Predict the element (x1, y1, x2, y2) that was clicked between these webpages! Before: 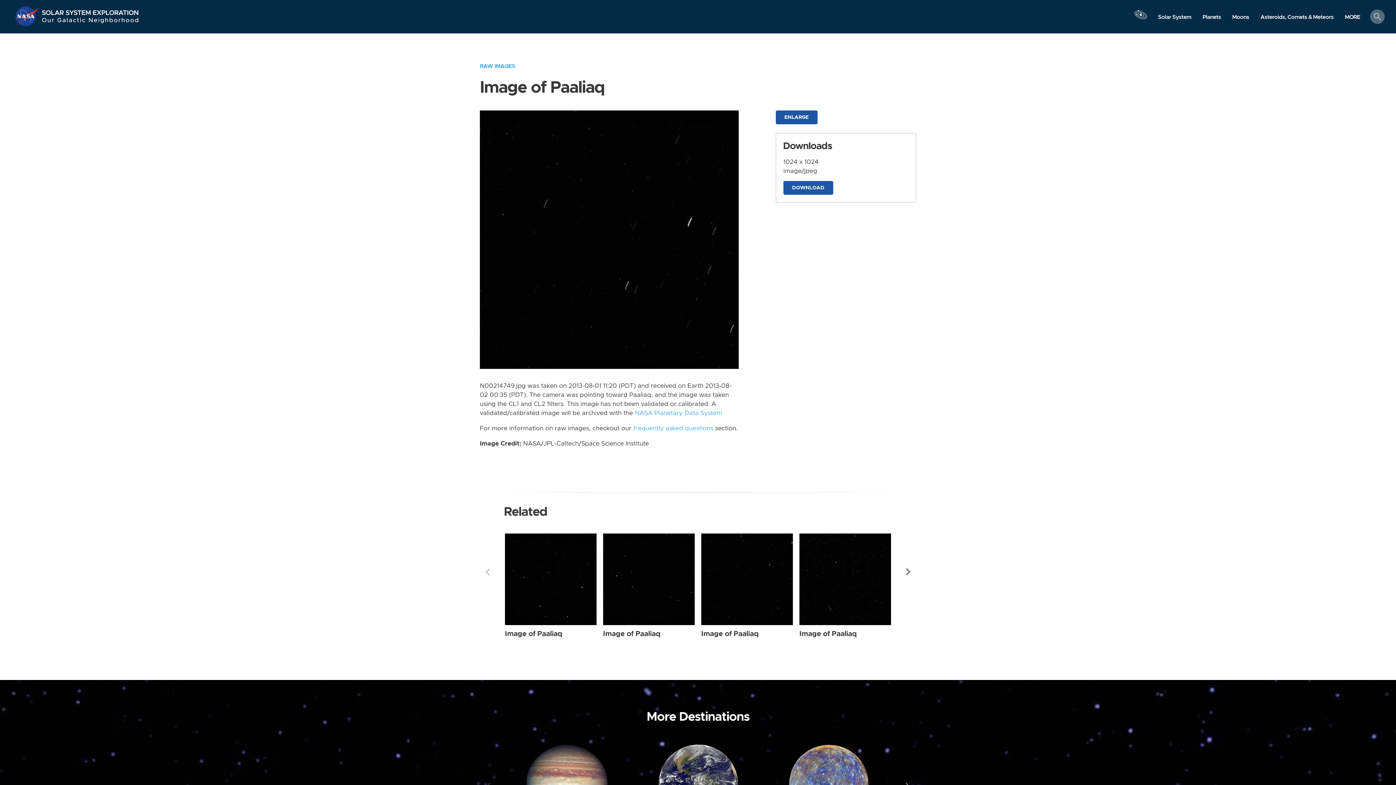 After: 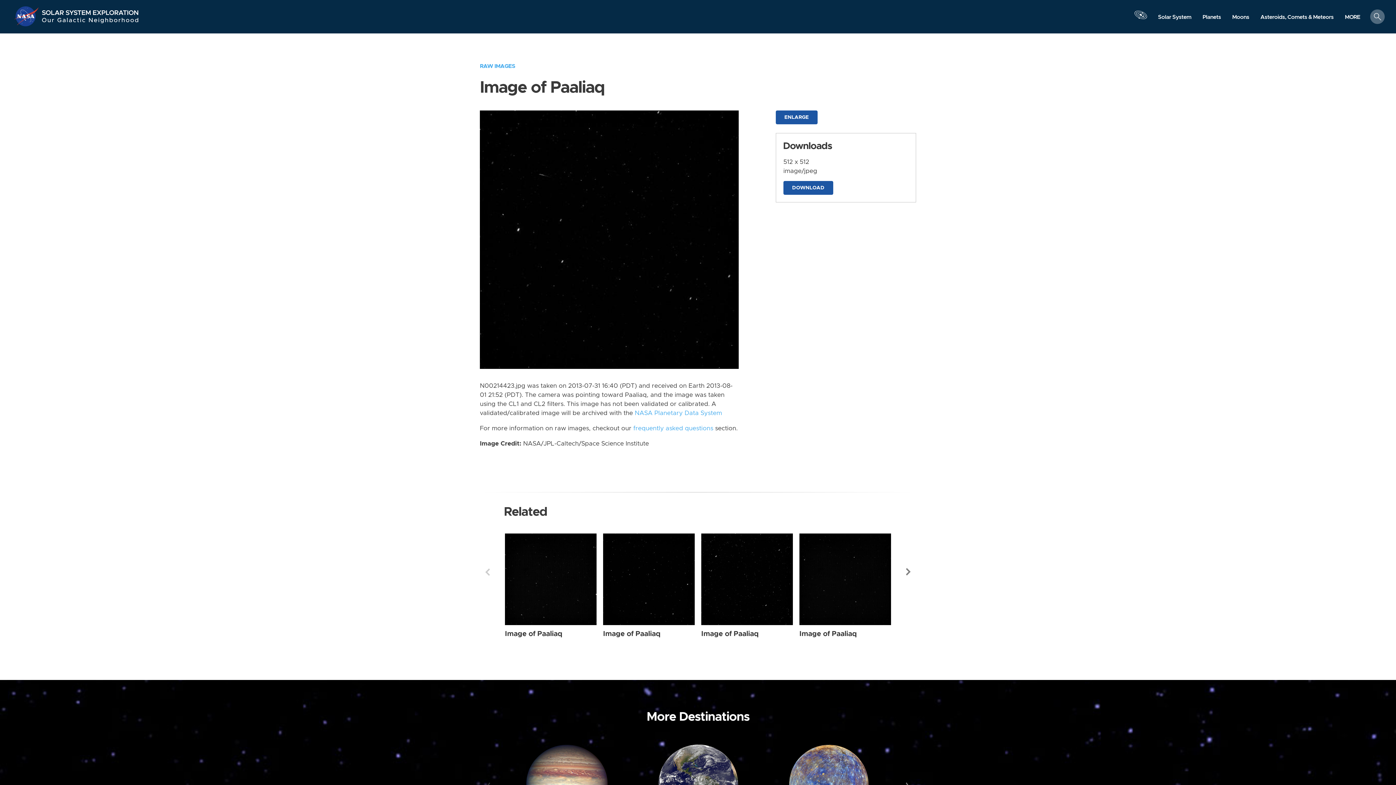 Action: bbox: (603, 630, 660, 637) label: Image of Paaliaq